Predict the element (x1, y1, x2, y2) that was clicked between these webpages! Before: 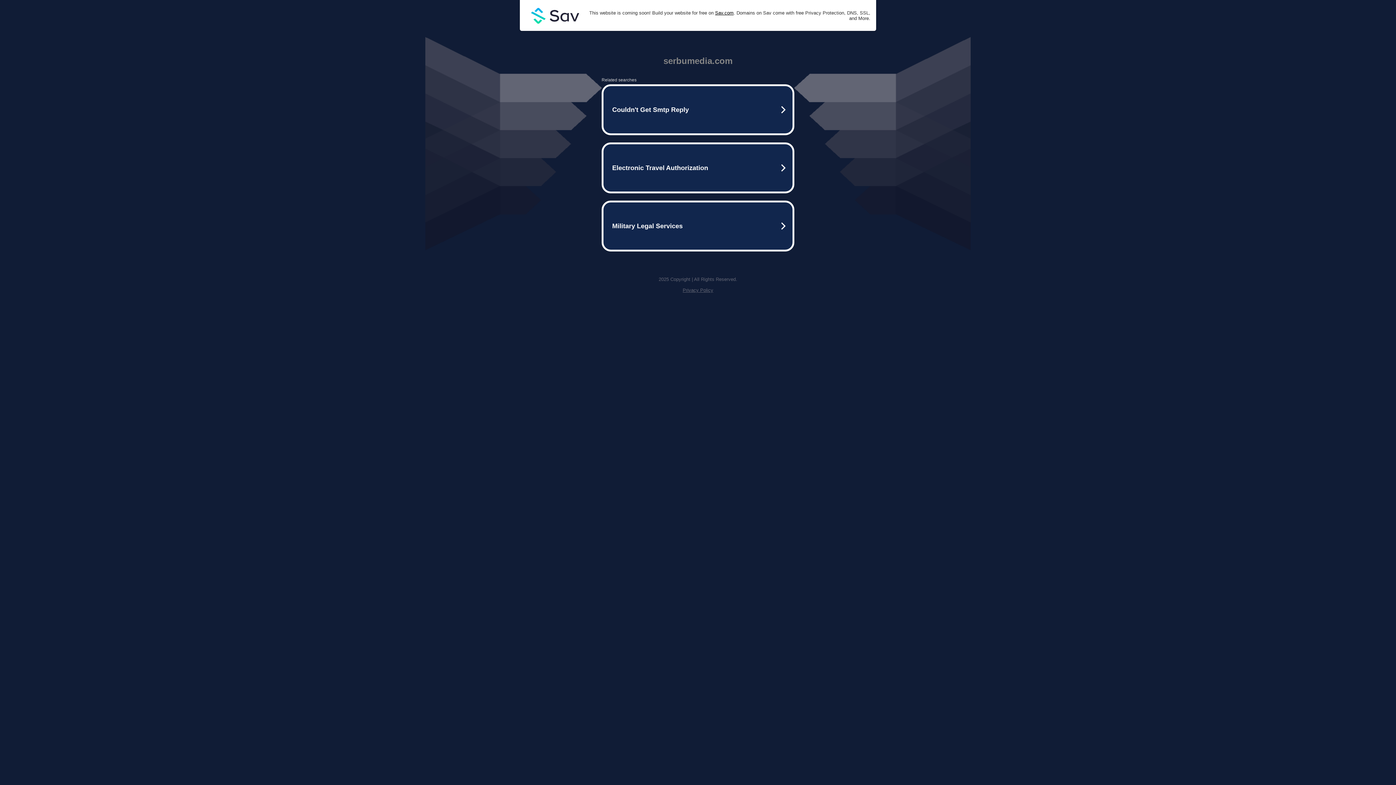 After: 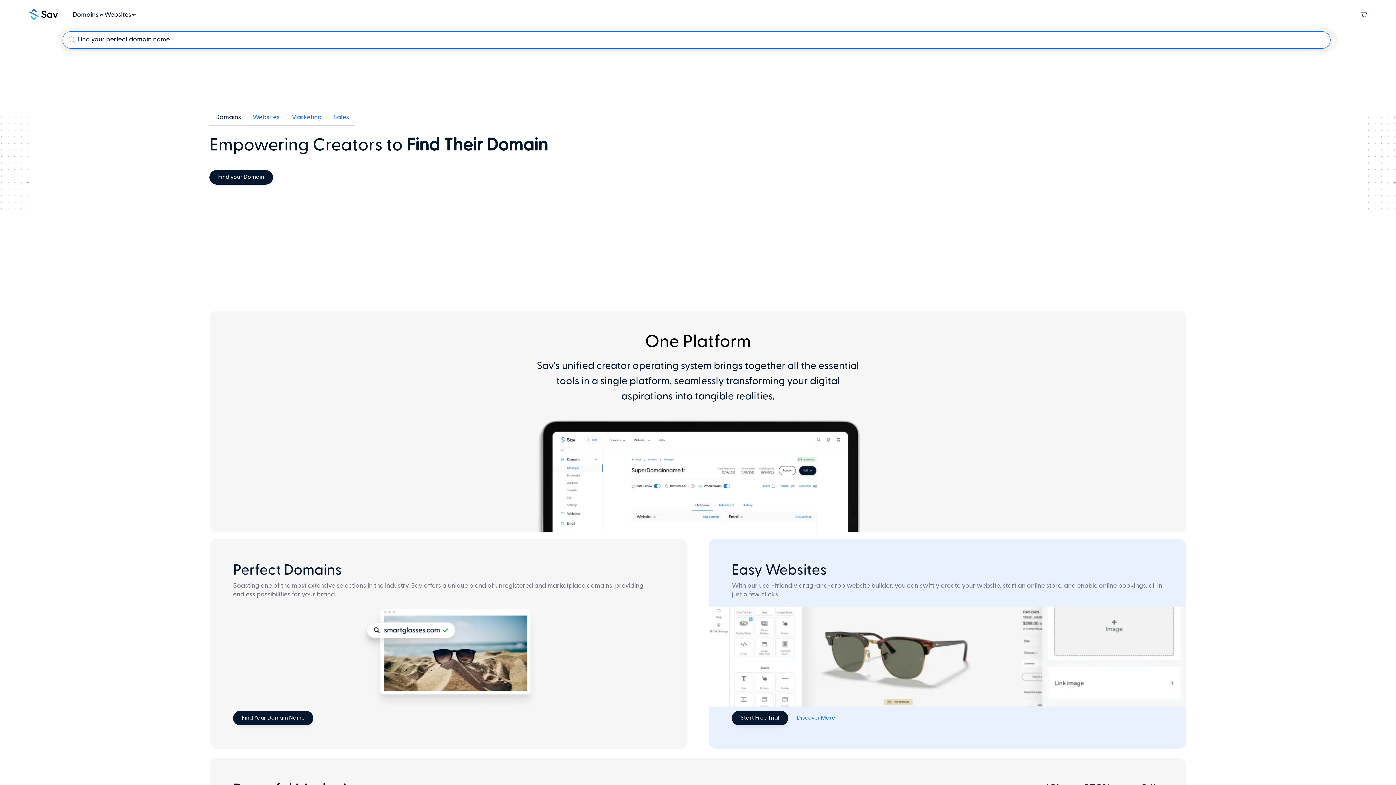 Action: label: Sav.com bbox: (715, 10, 733, 15)